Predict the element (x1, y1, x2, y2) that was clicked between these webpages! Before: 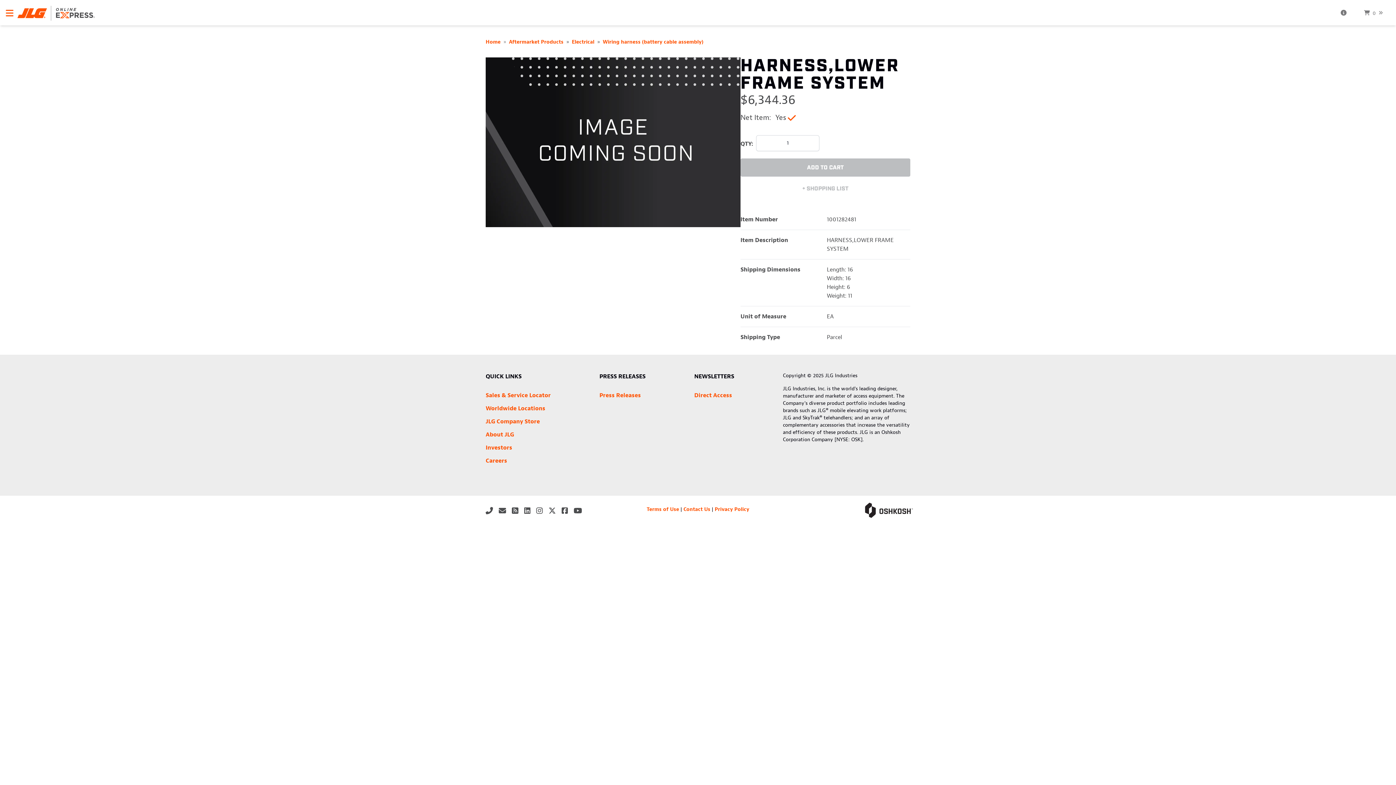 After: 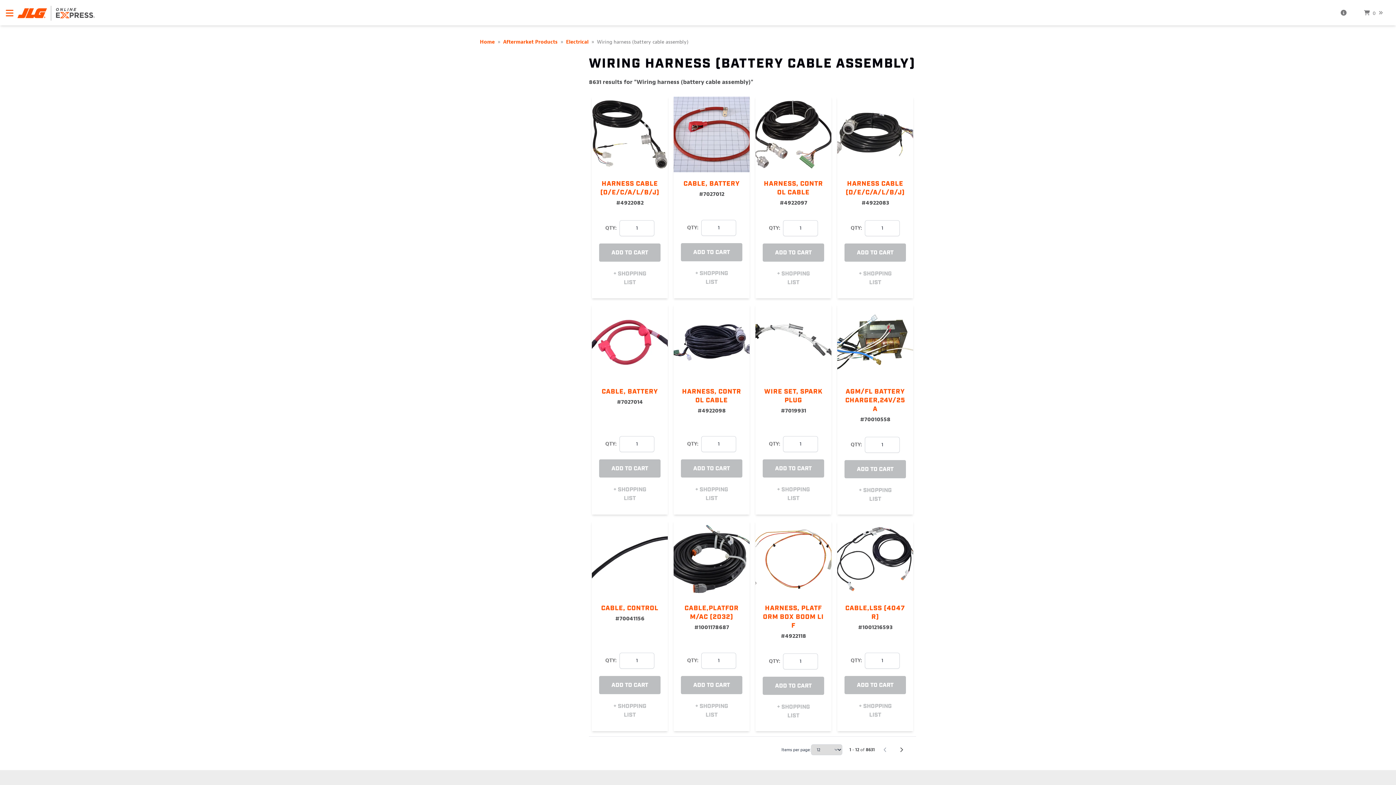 Action: bbox: (602, 38, 703, 45) label: Wiring harness (battery cable assembly)